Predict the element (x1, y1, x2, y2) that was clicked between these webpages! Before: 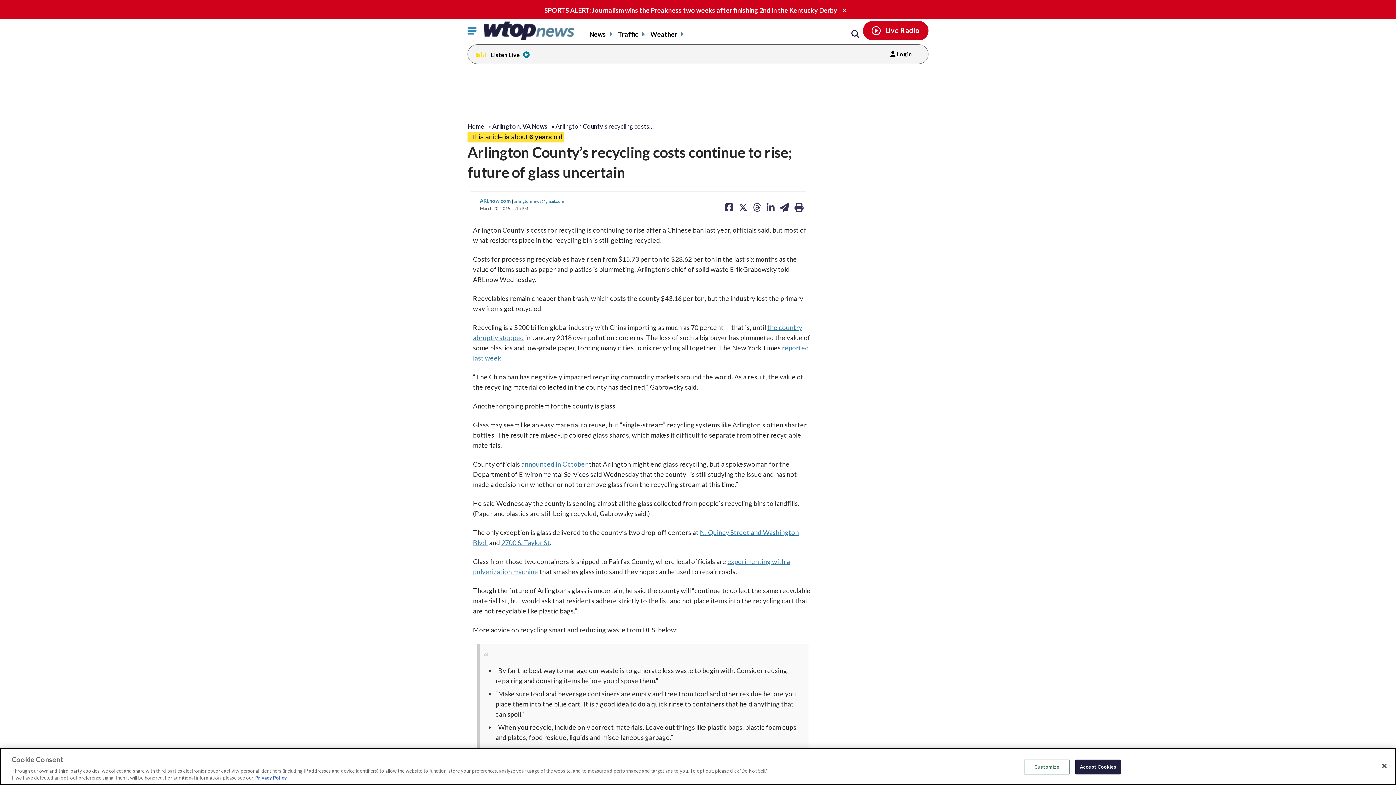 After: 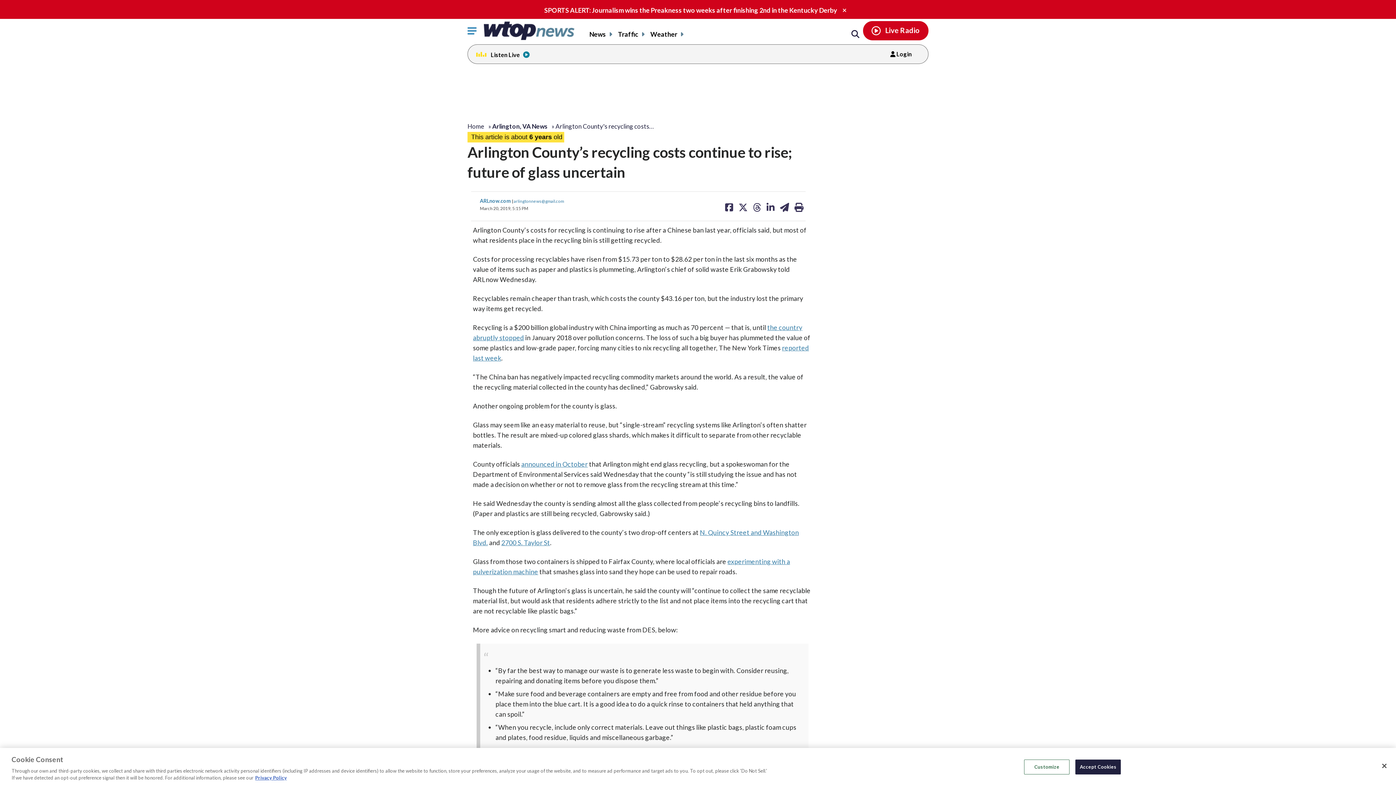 Action: label: 2700 S. Taylor St bbox: (501, 538, 550, 546)